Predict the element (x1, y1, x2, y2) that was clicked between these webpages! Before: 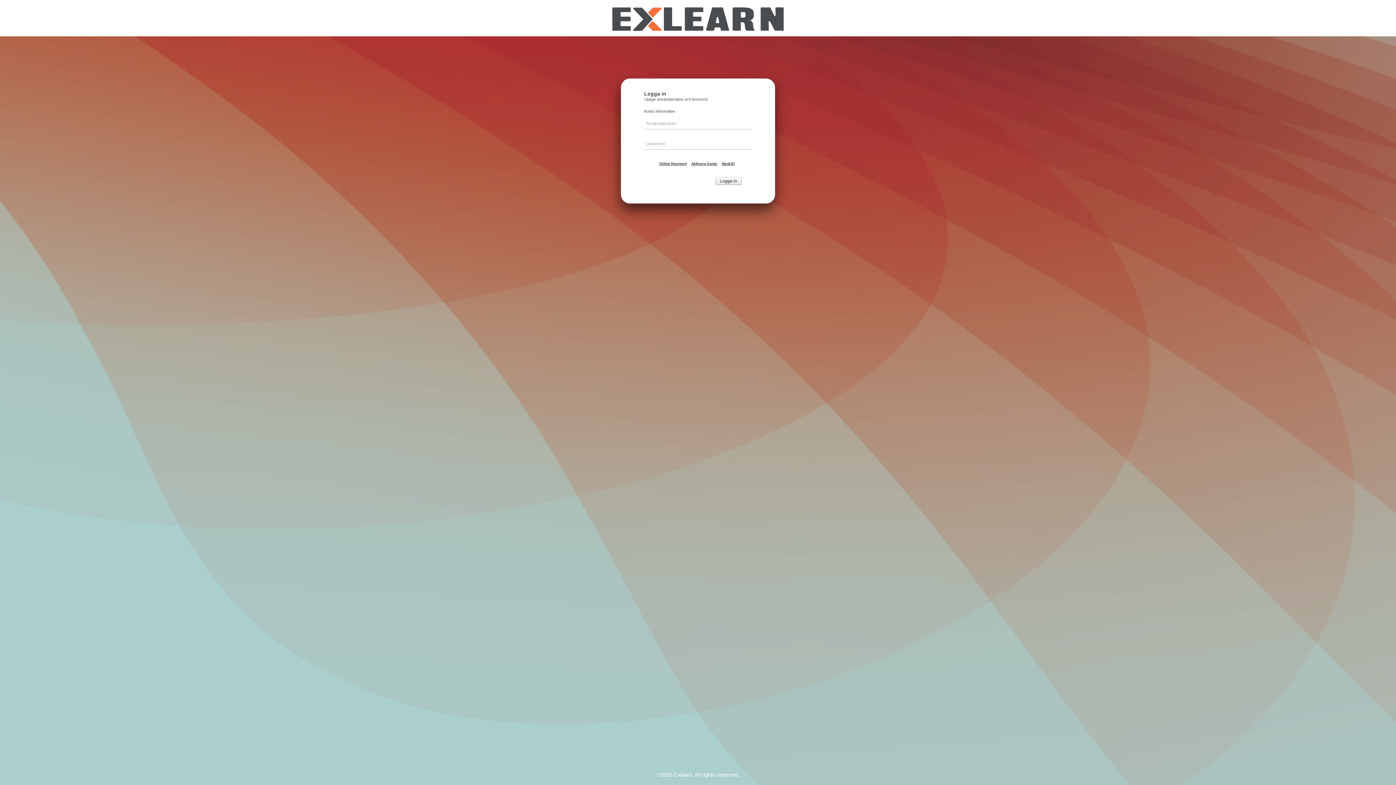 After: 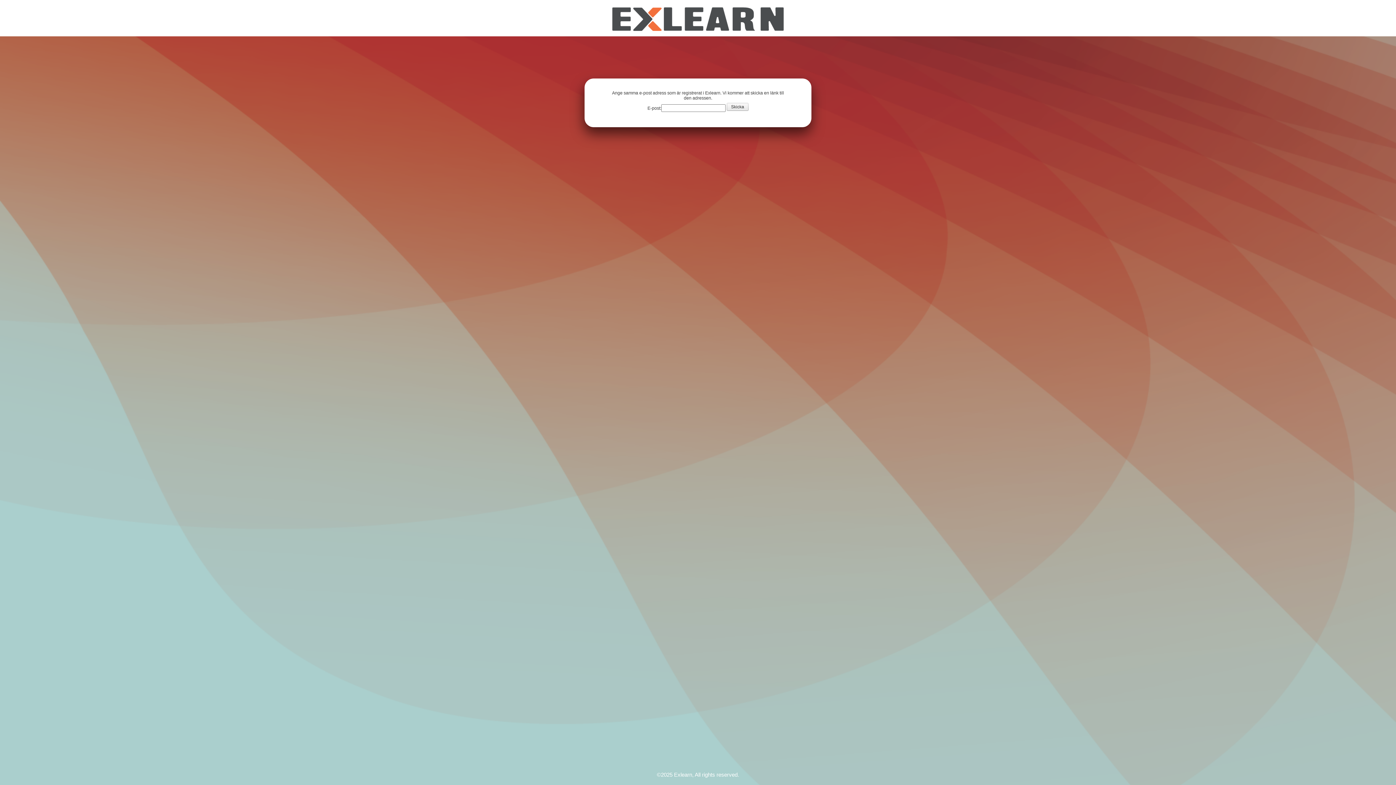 Action: bbox: (659, 161, 686, 165) label: Glömt lösenord